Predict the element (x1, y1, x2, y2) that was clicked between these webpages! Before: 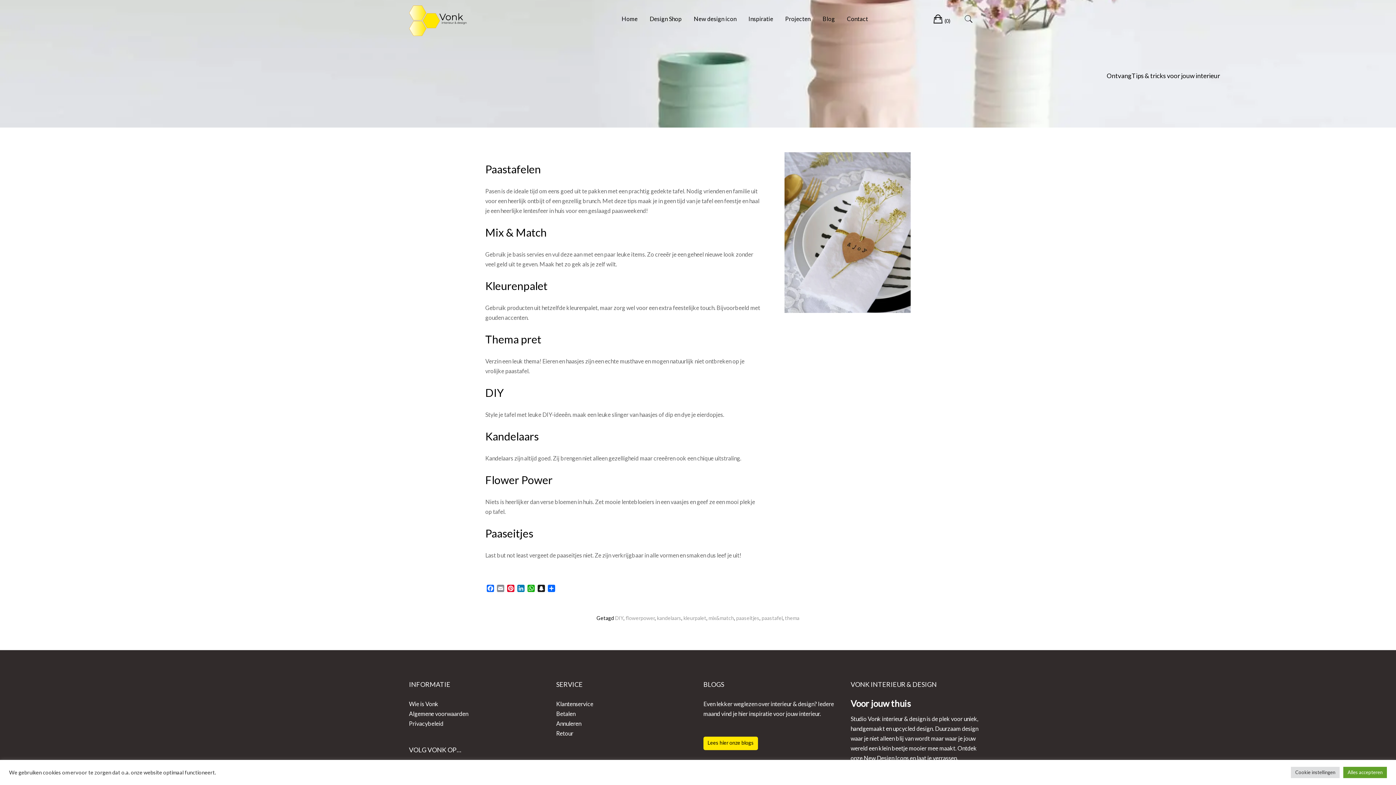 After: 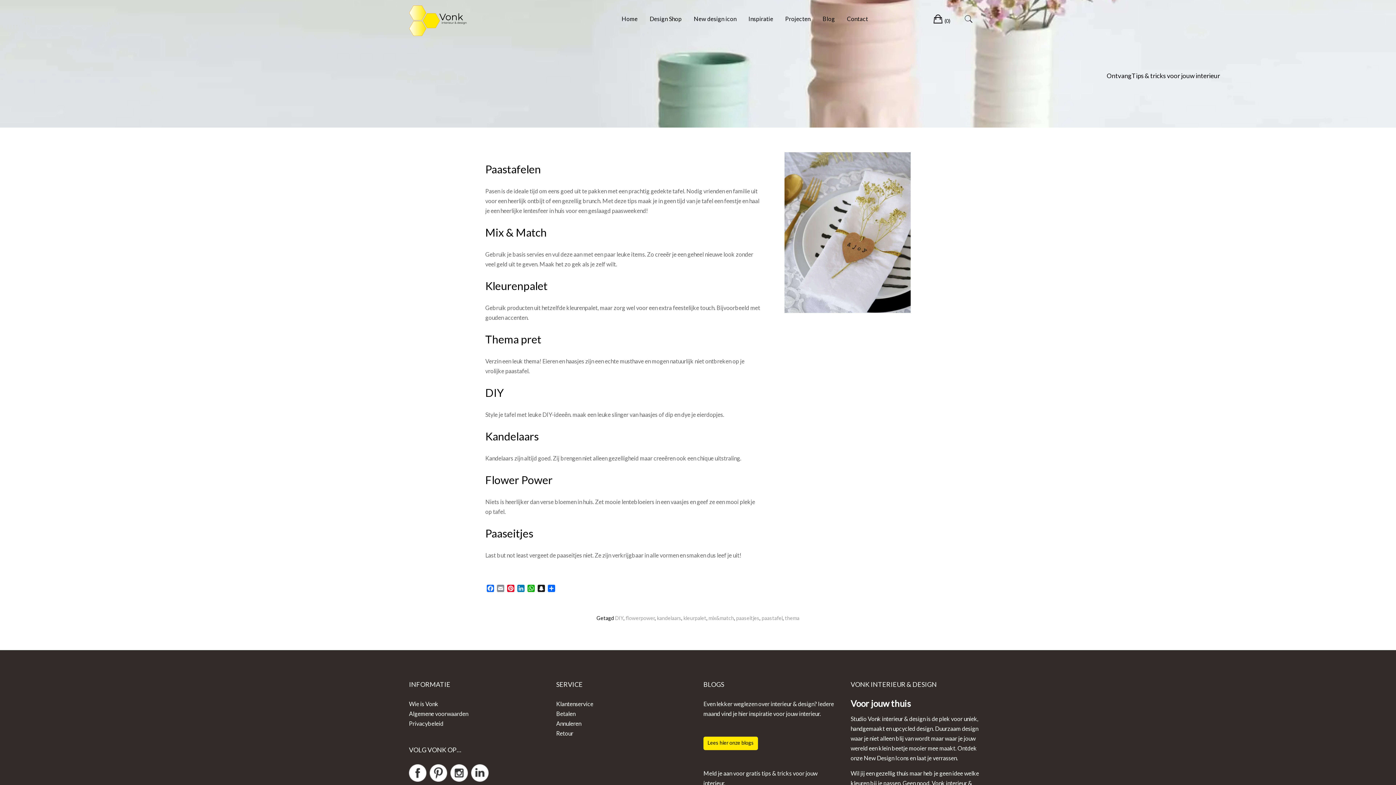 Action: label: Alles accepteren bbox: (1343, 767, 1387, 778)